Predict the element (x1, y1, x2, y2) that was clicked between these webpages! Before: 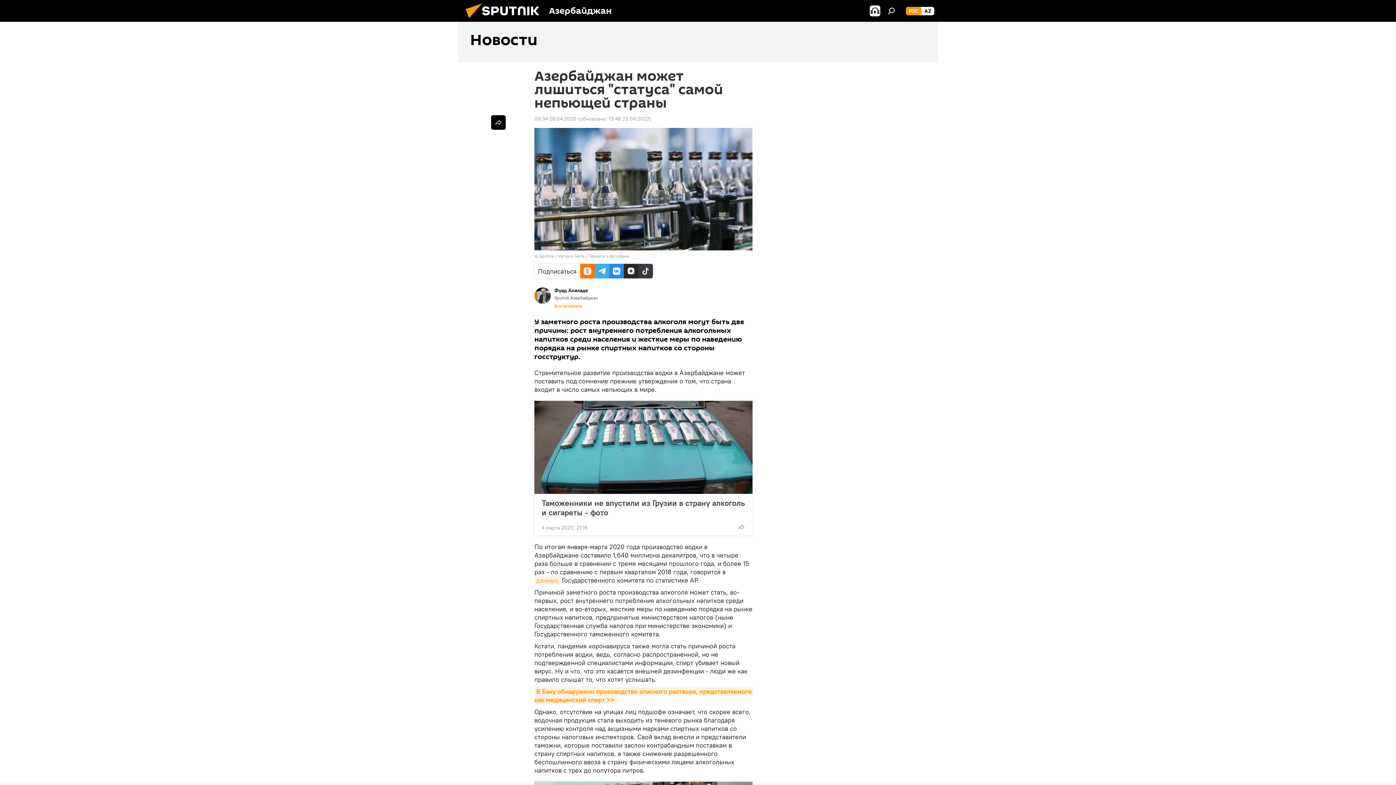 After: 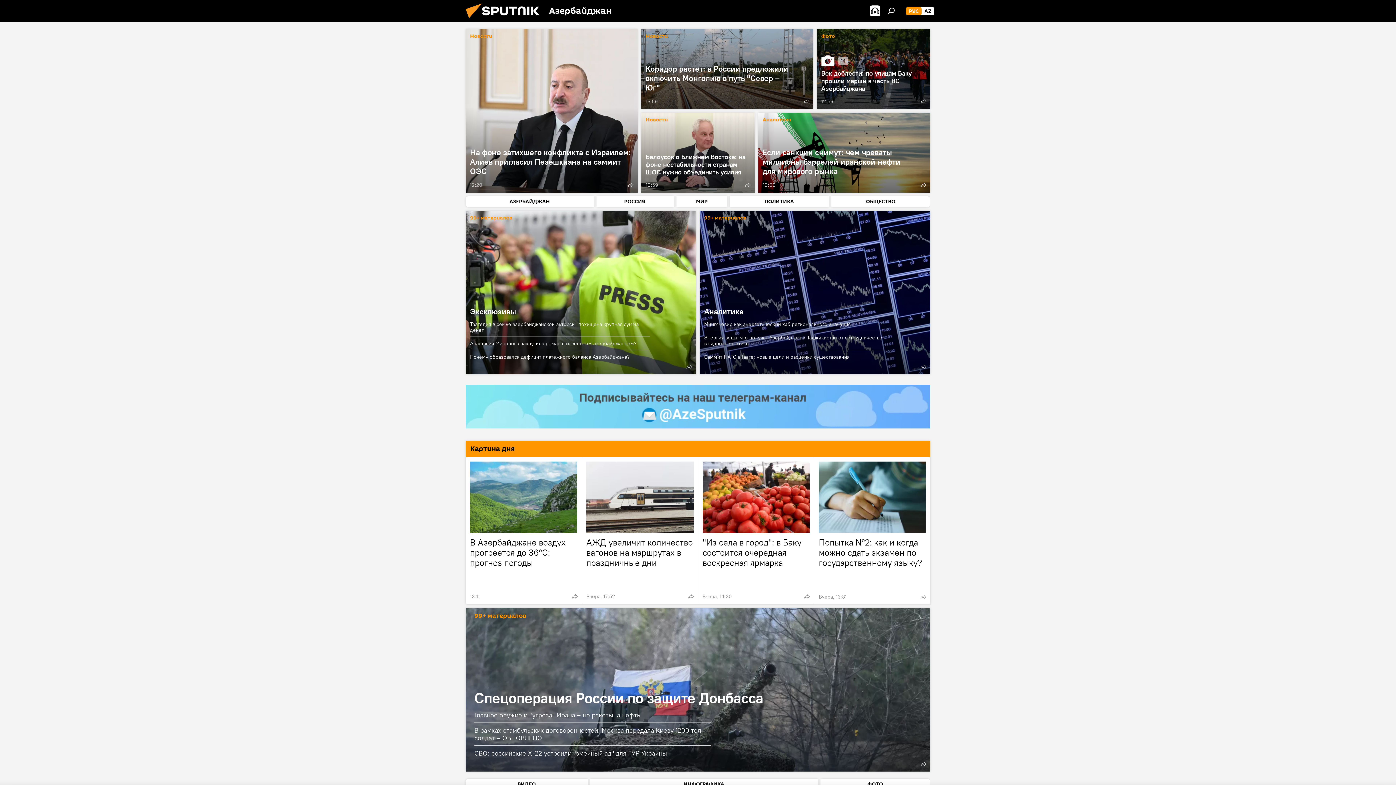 Action: label: РУС bbox: (906, 6, 921, 15)